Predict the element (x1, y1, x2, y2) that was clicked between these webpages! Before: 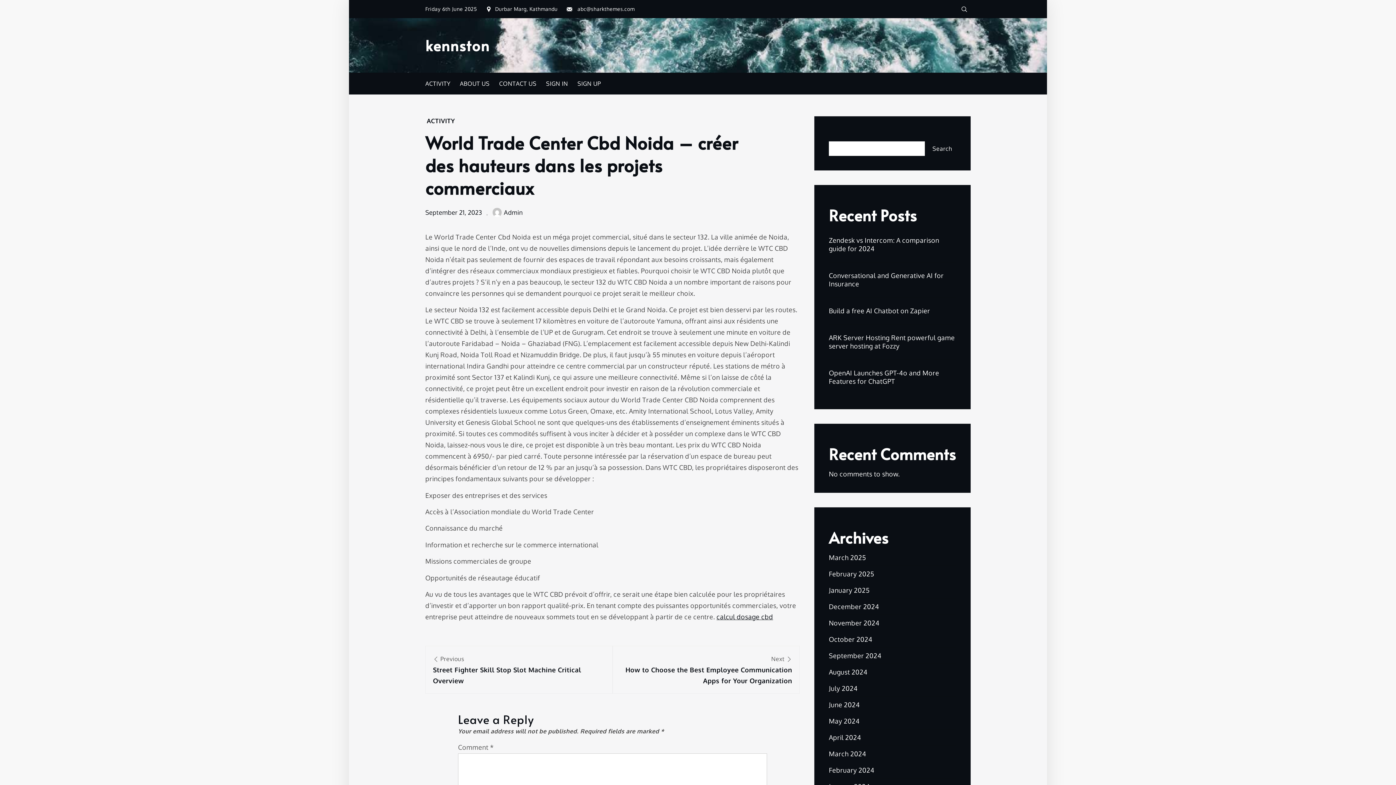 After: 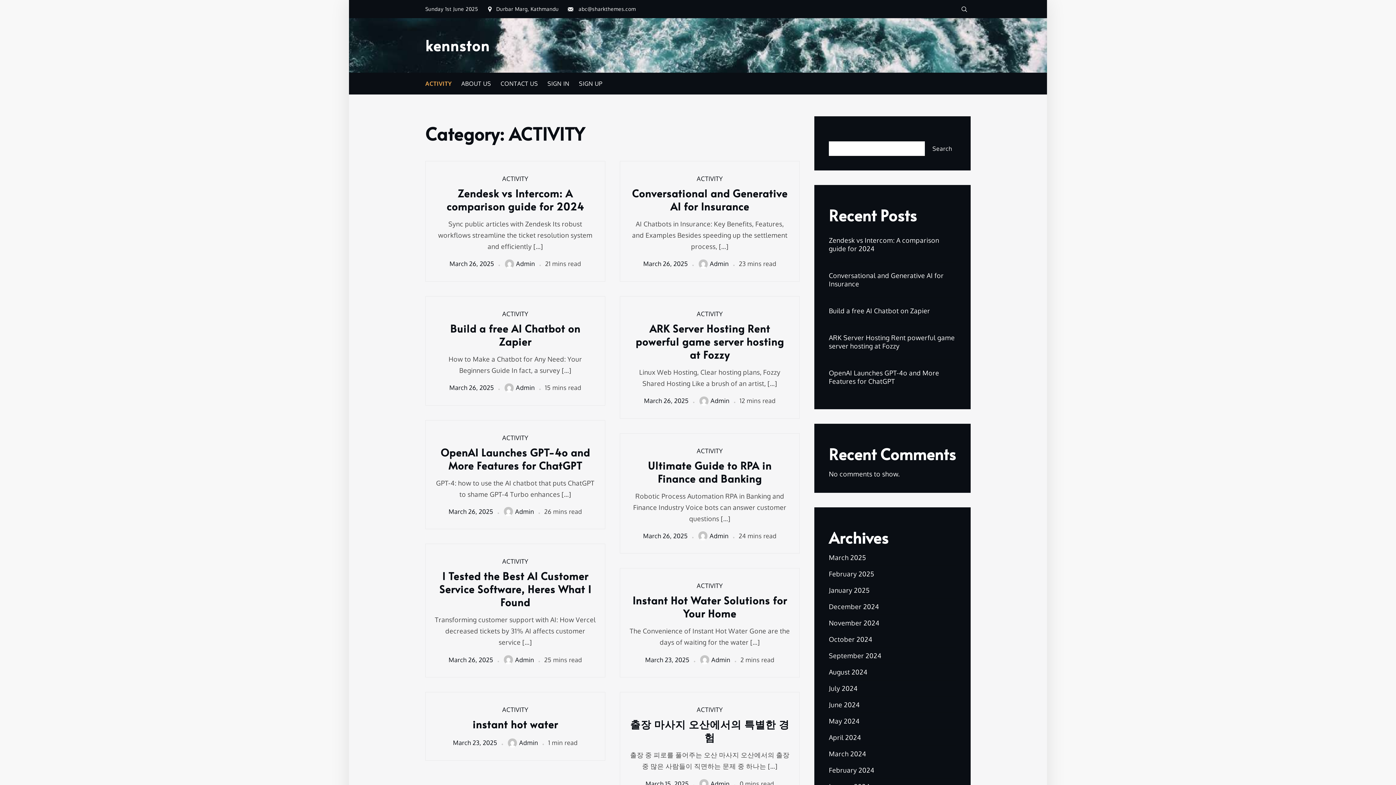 Action: bbox: (426, 117, 454, 124) label: ACTIVITY